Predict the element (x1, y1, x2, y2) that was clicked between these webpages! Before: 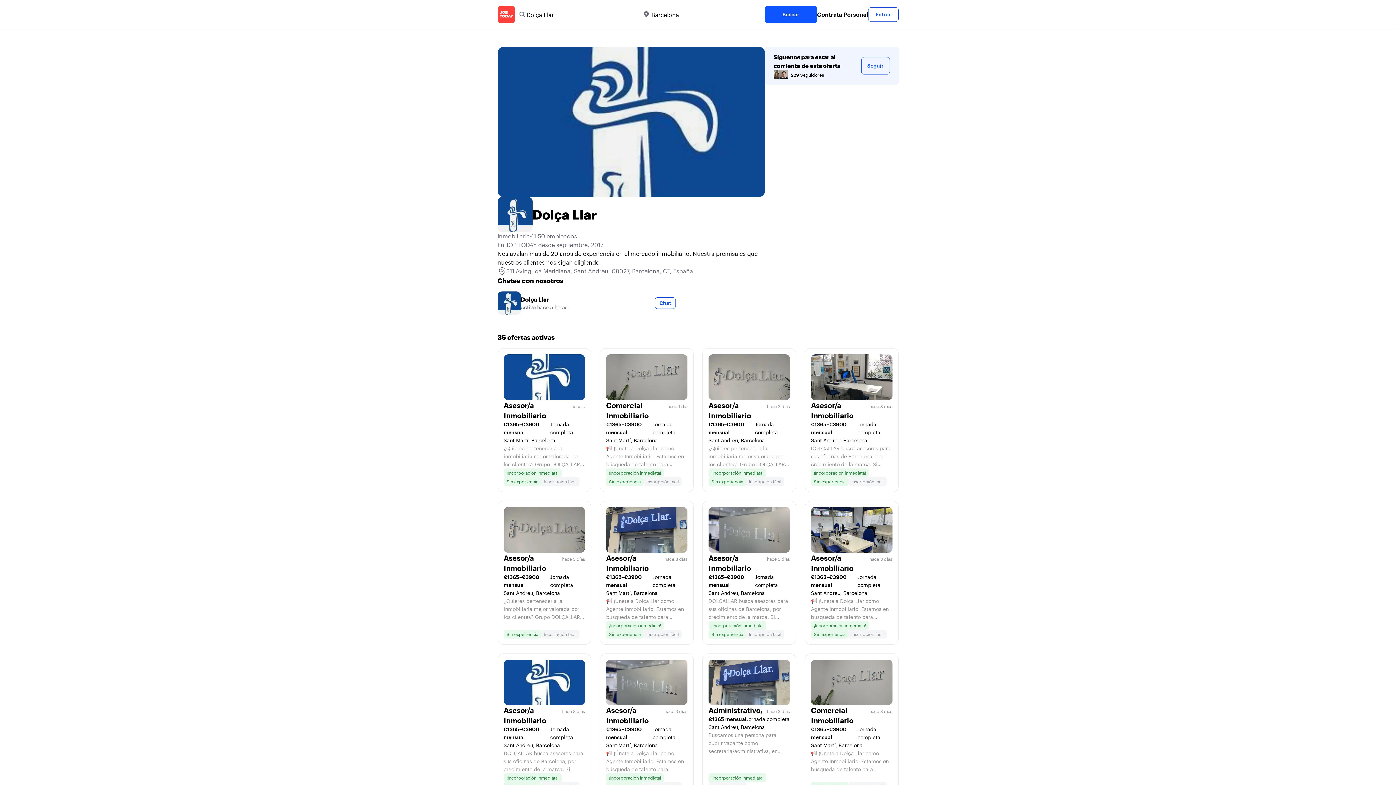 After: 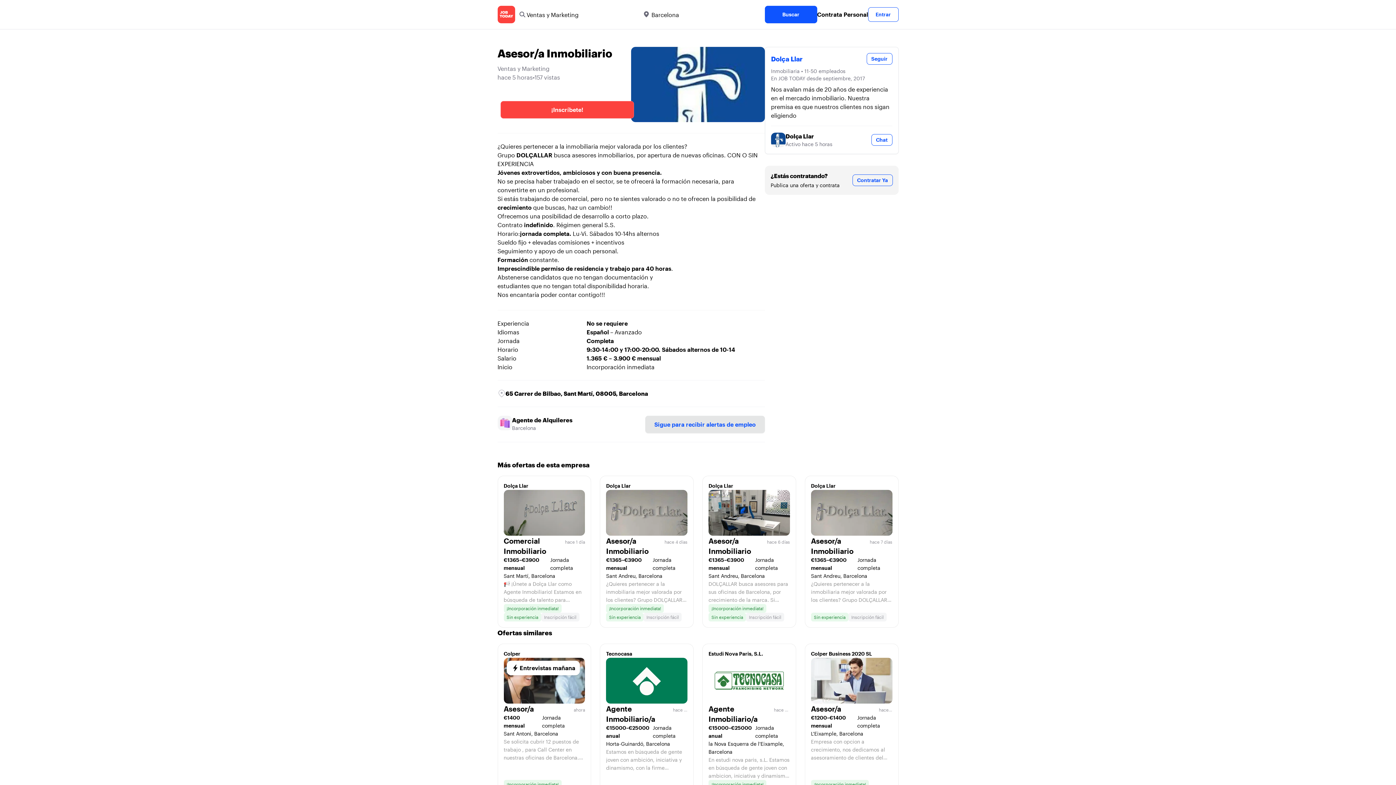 Action: bbox: (497, 348, 591, 492) label: Asesor/a Inmobiliario
hace 4 horas
€1365–€3900 mensual
Jornada completa
Sant Martí, Barcelona

¿Quieres pertenecer a la inmobiliaria mejor valorada por los clientes? Grupo DOLÇALLAR busca asesores inmobiliarios, por apertura de nuevas oficinas. CON O SIN EXPERIENCIA Jóvenes extrovertidos, ambiciosos y con buena presencia. No se precisa haber trabajado en el sector, se te ofrecerá la formación necesaria, para convertirte en un profesional. Si estás trabajando de comercial, pero no te sientes valorado o no te ofrecen la posibilidad de crecimiento que buscas, haz un cambio!! Ofrecemos una posibilidad de desarrollo a corto plazo. Contrato indefinido. Régimen general S.S. Horario:jornada completa. Lu-Vi. Sábados 10-14hs alternos Sueldo fijo + elevadas comisiones + incentivos Seguimiento y apoyo de un coach personal. Formación constante. Imprescindible permiso de residencia y trabajo para 40 horas. Abstenerse candidatos que no tengan documentación y estudiantes que no tengan total disponibilidad horaria. Nos encantaría poder contar contigo!!!

¡Incorporación inmediata!
Sin experiencia
Inscripción fácil